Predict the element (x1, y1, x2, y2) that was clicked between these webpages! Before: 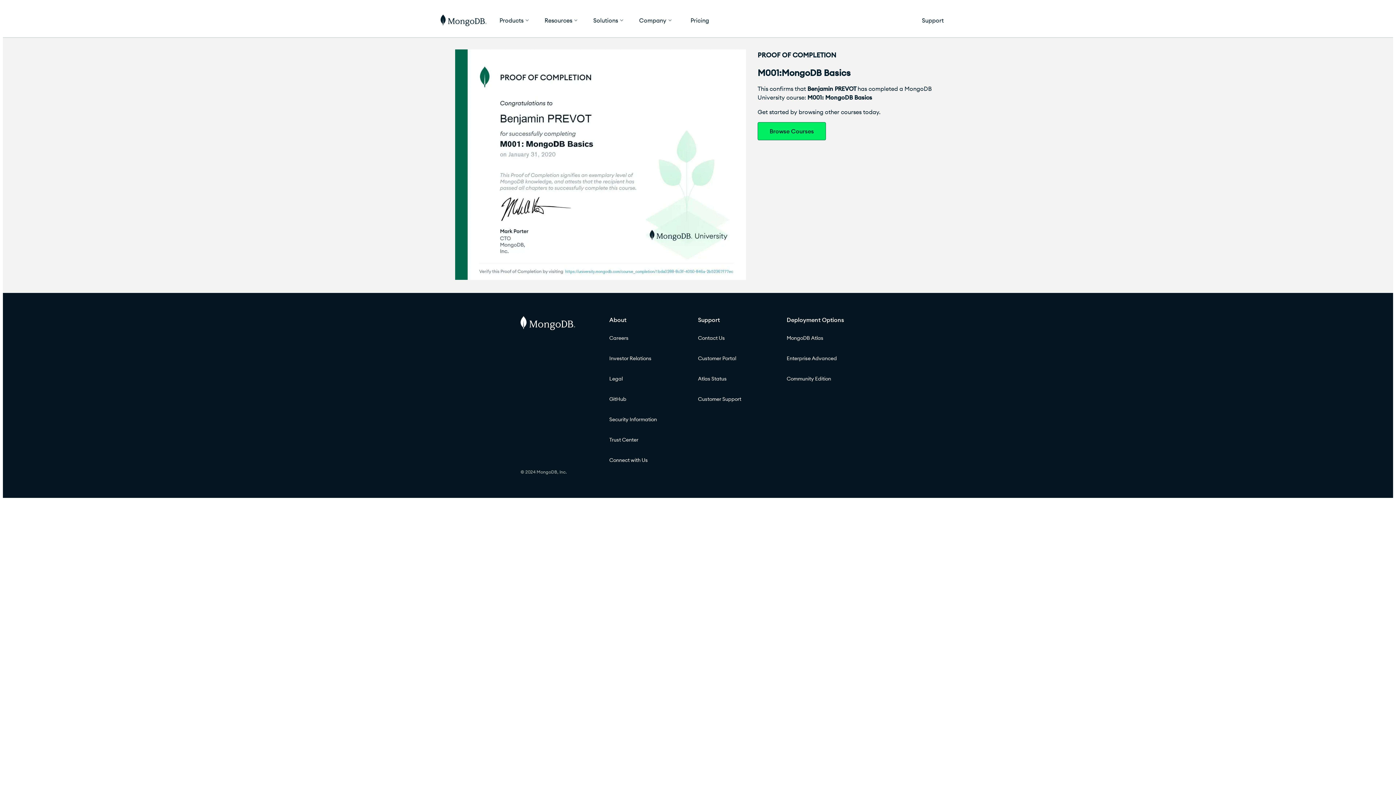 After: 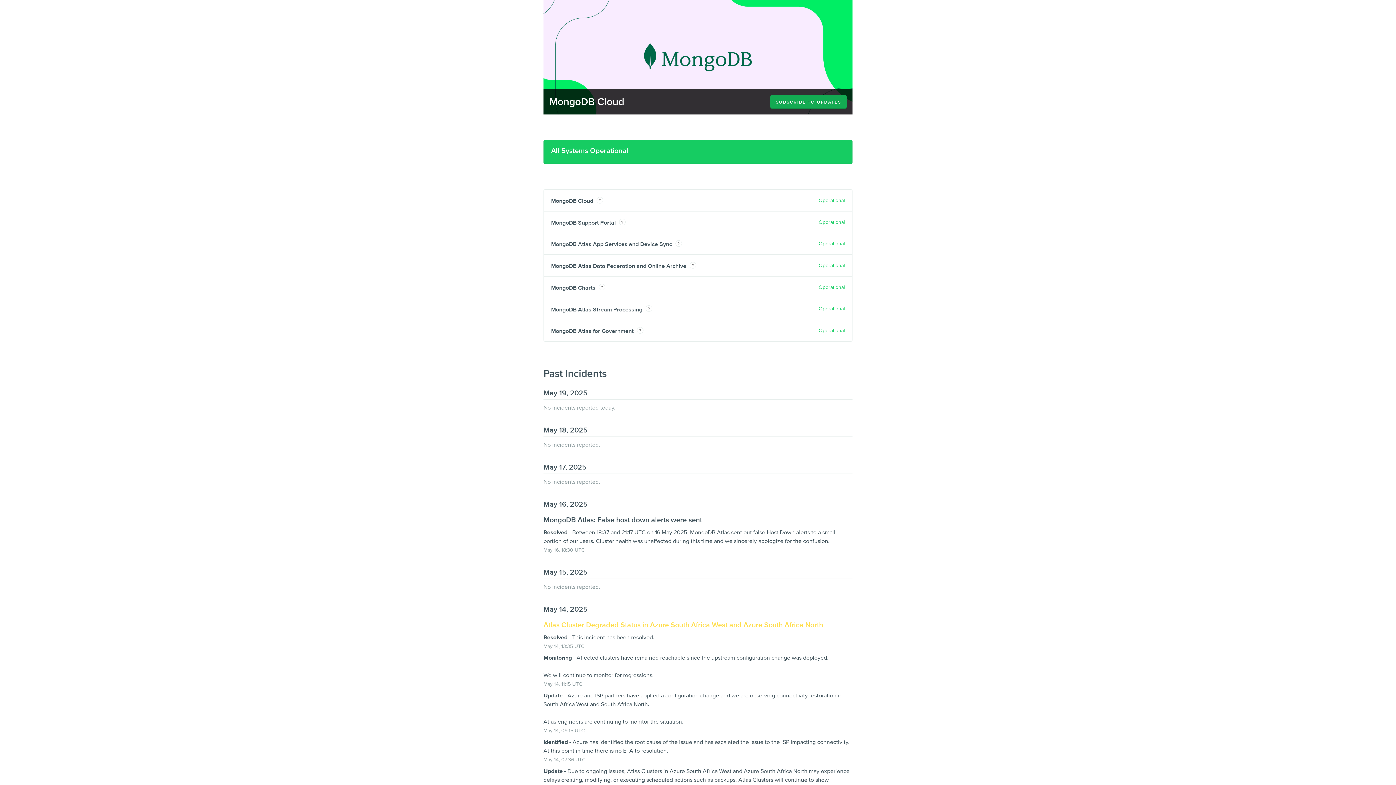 Action: label: Atlas Status bbox: (698, 373, 786, 384)